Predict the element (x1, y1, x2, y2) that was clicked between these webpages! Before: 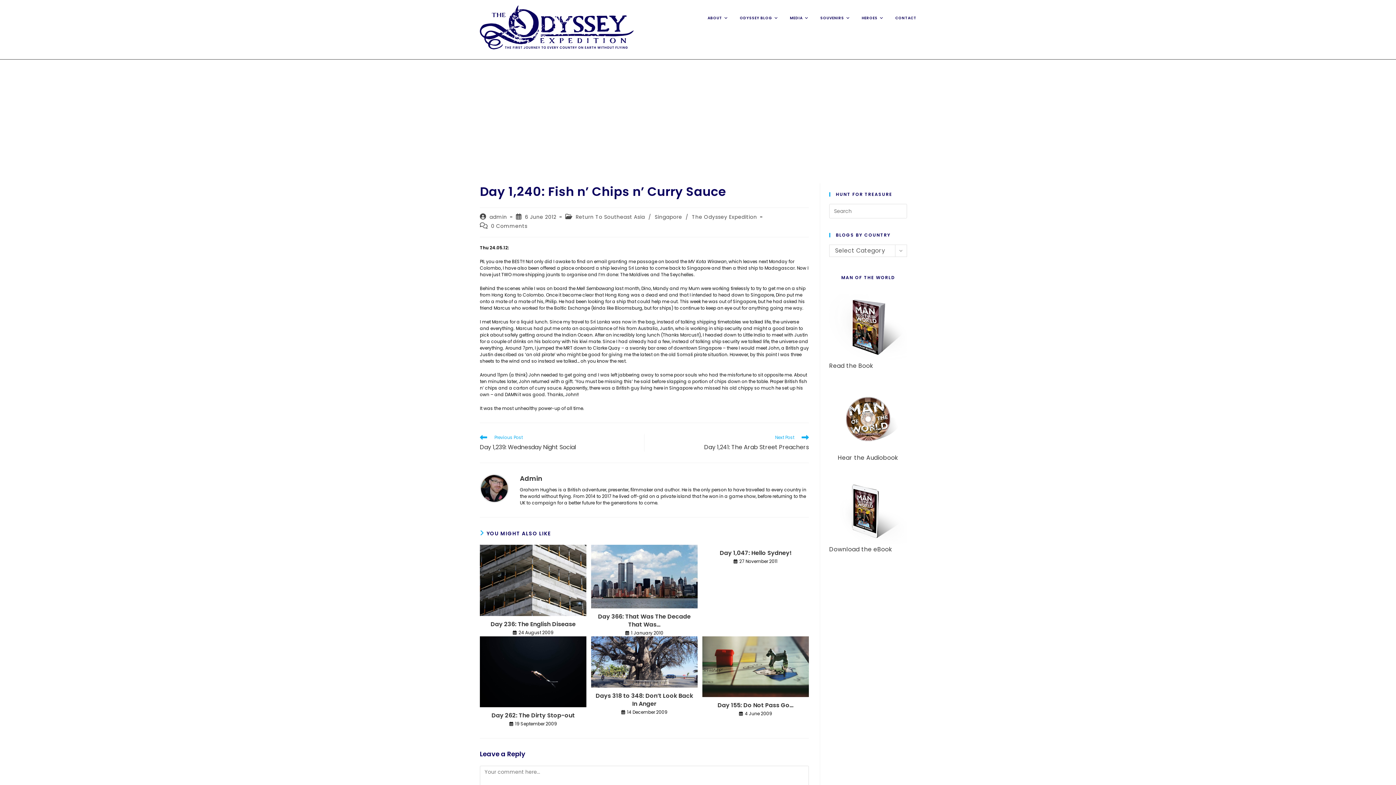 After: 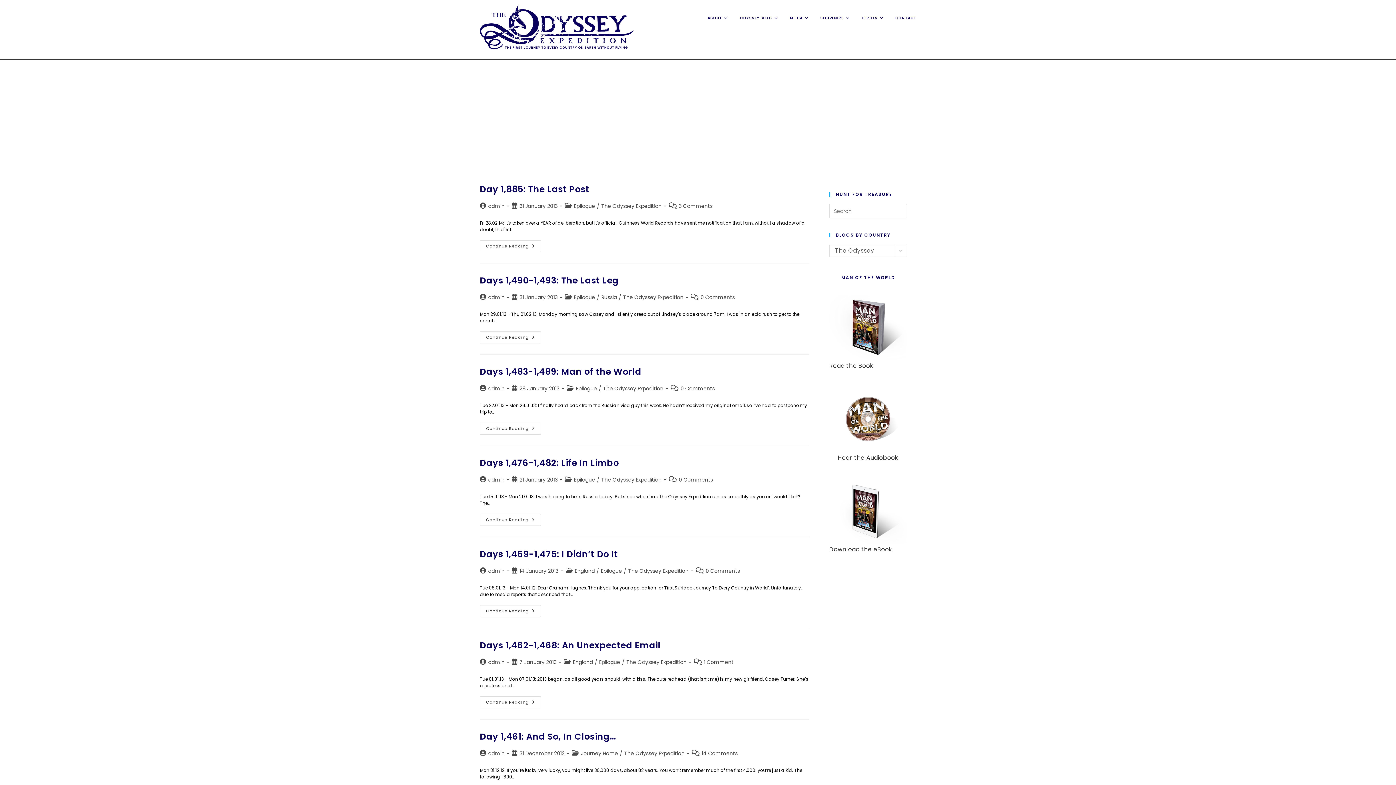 Action: bbox: (692, 213, 757, 220) label: The Odyssey Expedition